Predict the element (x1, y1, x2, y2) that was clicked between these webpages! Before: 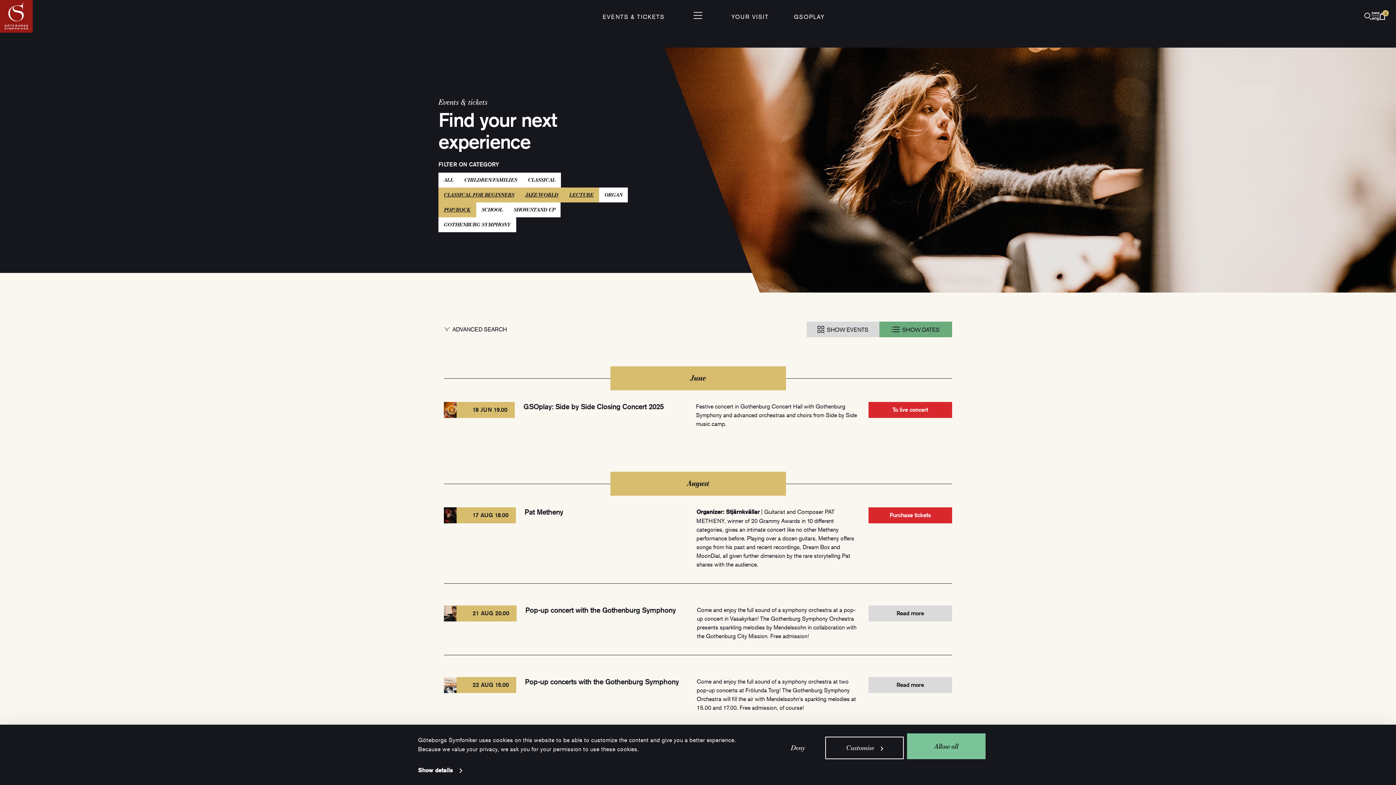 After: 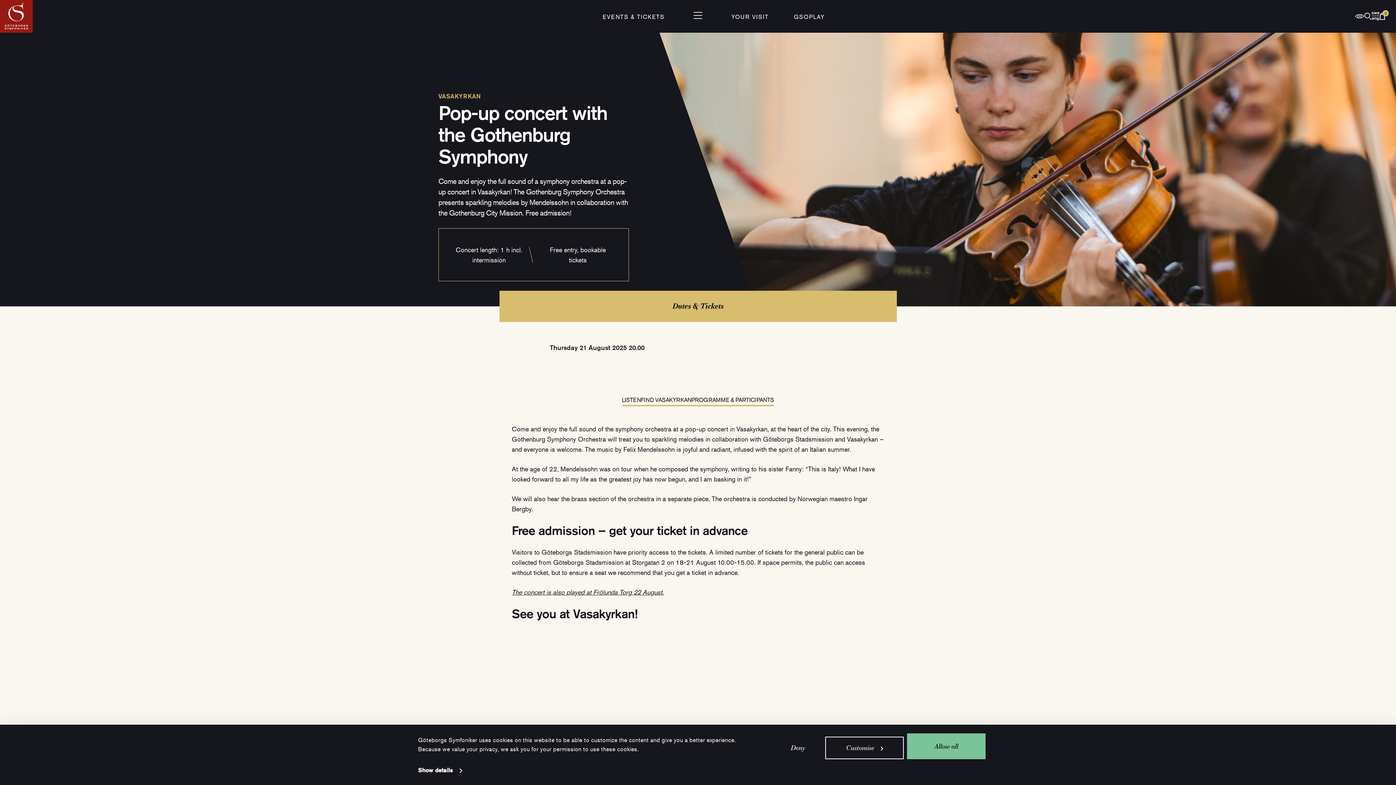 Action: bbox: (444, 597, 952, 655) label: 21 AUG 20.00
Pop-up concert with the Gothenburg Symphony

Come and enjoy the full sound of a symphony orchestra at a pop-up concert in Vasakyrkan! The Gothenburg Symphony Orchestra presents sparkling melodies by Mendelssohn in collaboration with the Gothenburg City Mission. Free admission!

Read more